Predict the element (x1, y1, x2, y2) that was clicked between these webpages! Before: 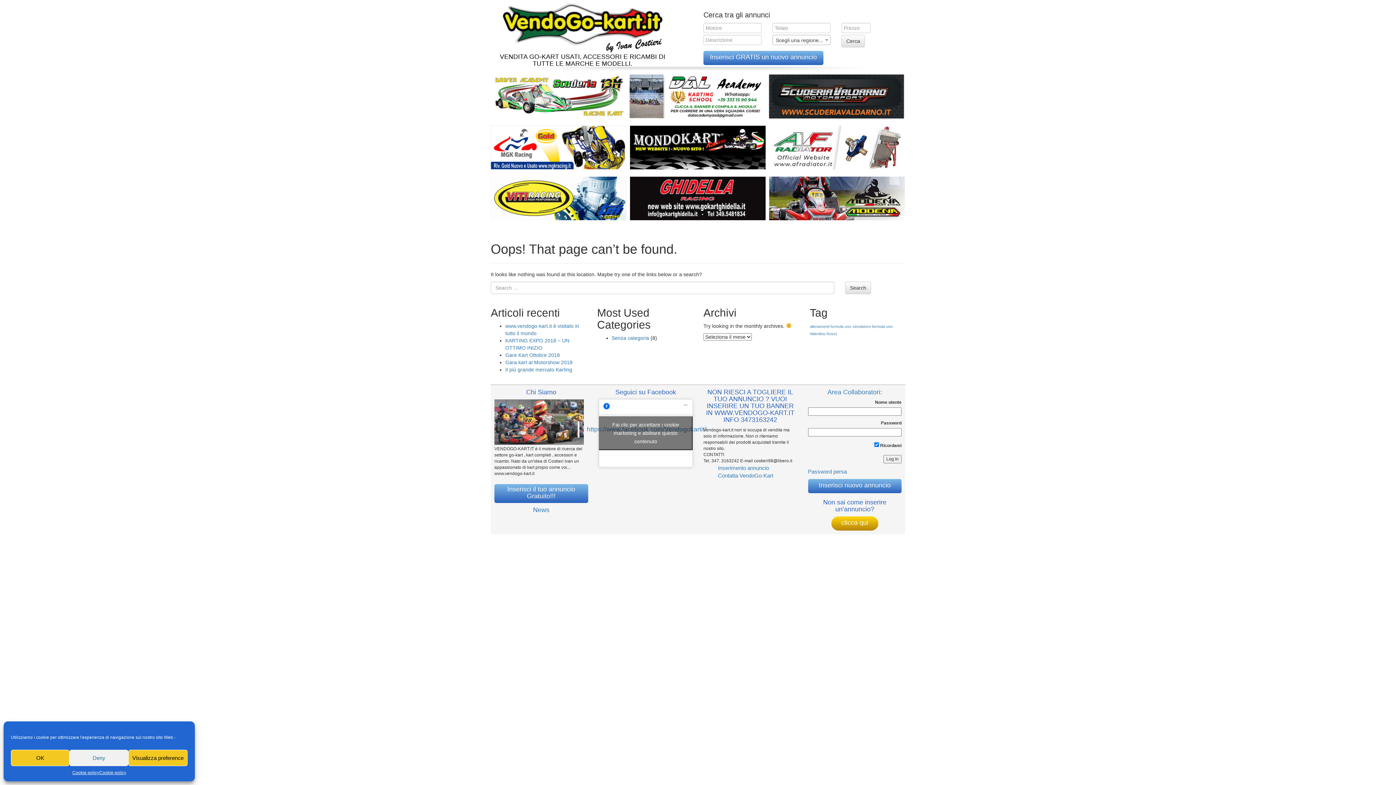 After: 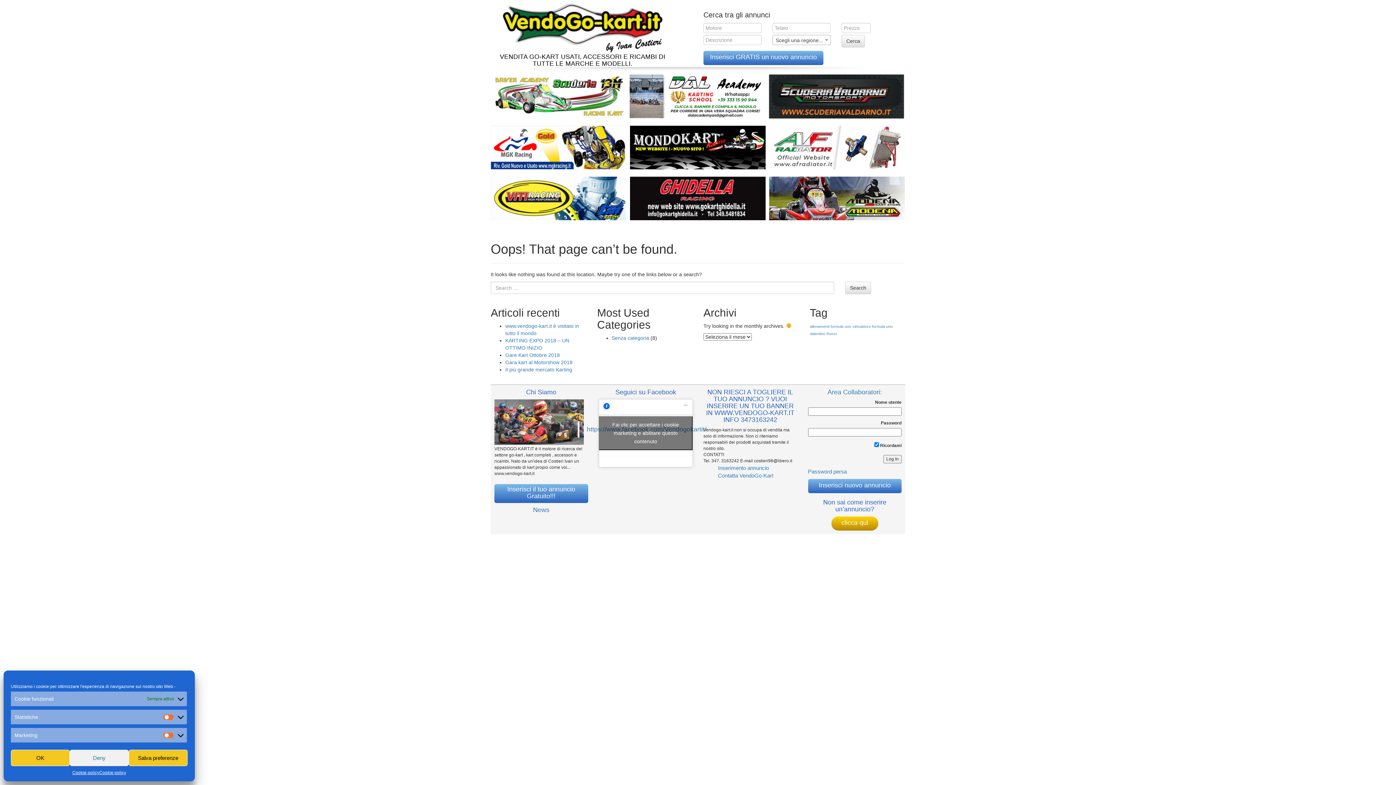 Action: label: Visualizza preference bbox: (128, 750, 187, 766)